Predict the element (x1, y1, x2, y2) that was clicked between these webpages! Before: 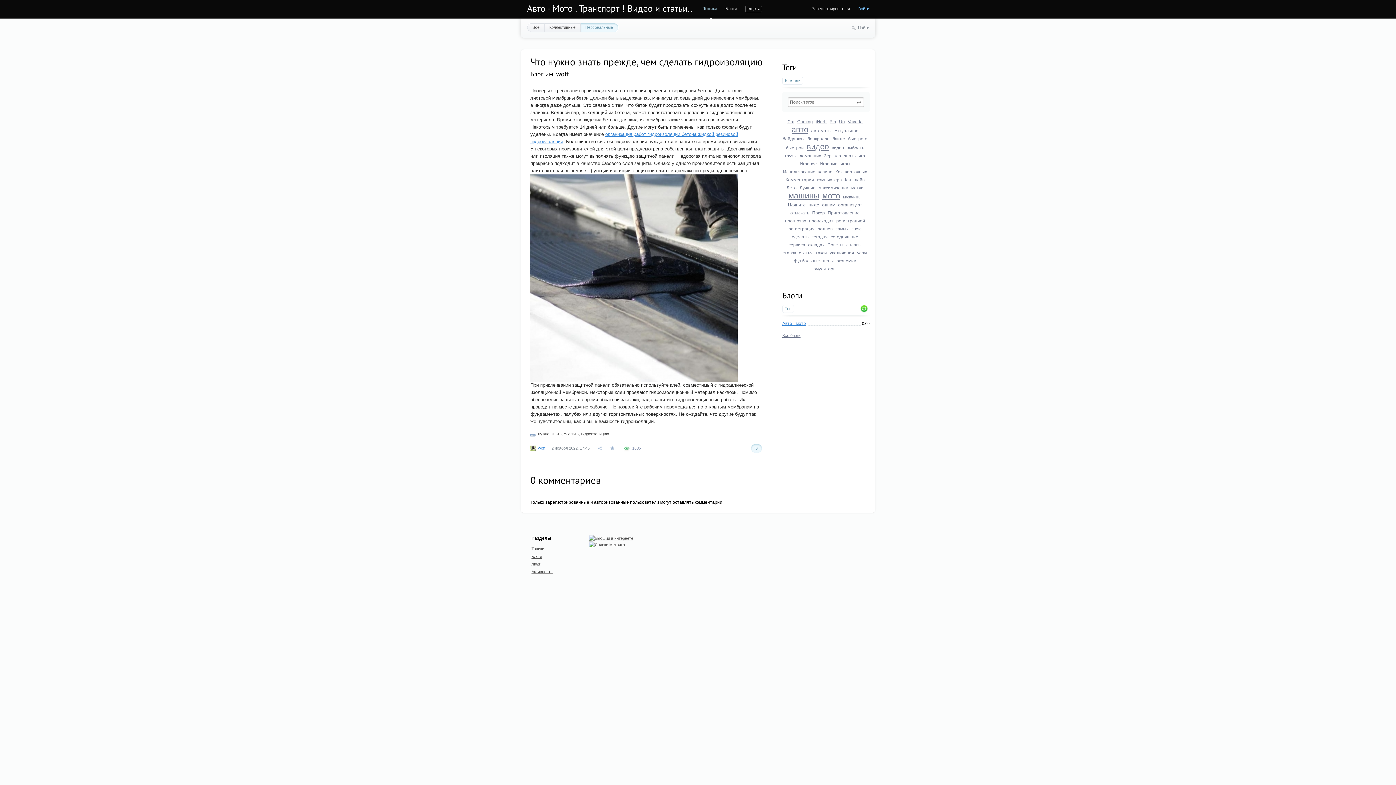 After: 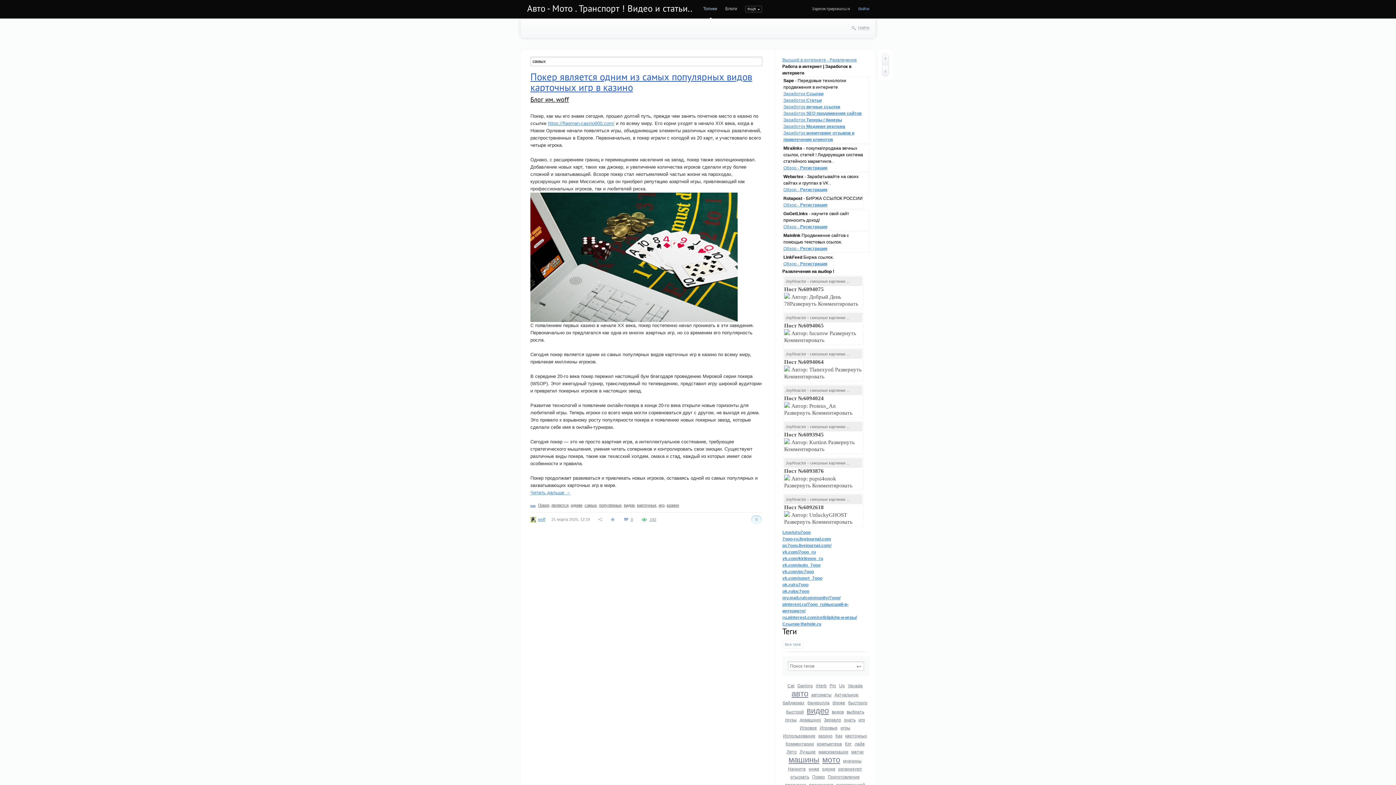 Action: label: самых bbox: (835, 226, 848, 231)